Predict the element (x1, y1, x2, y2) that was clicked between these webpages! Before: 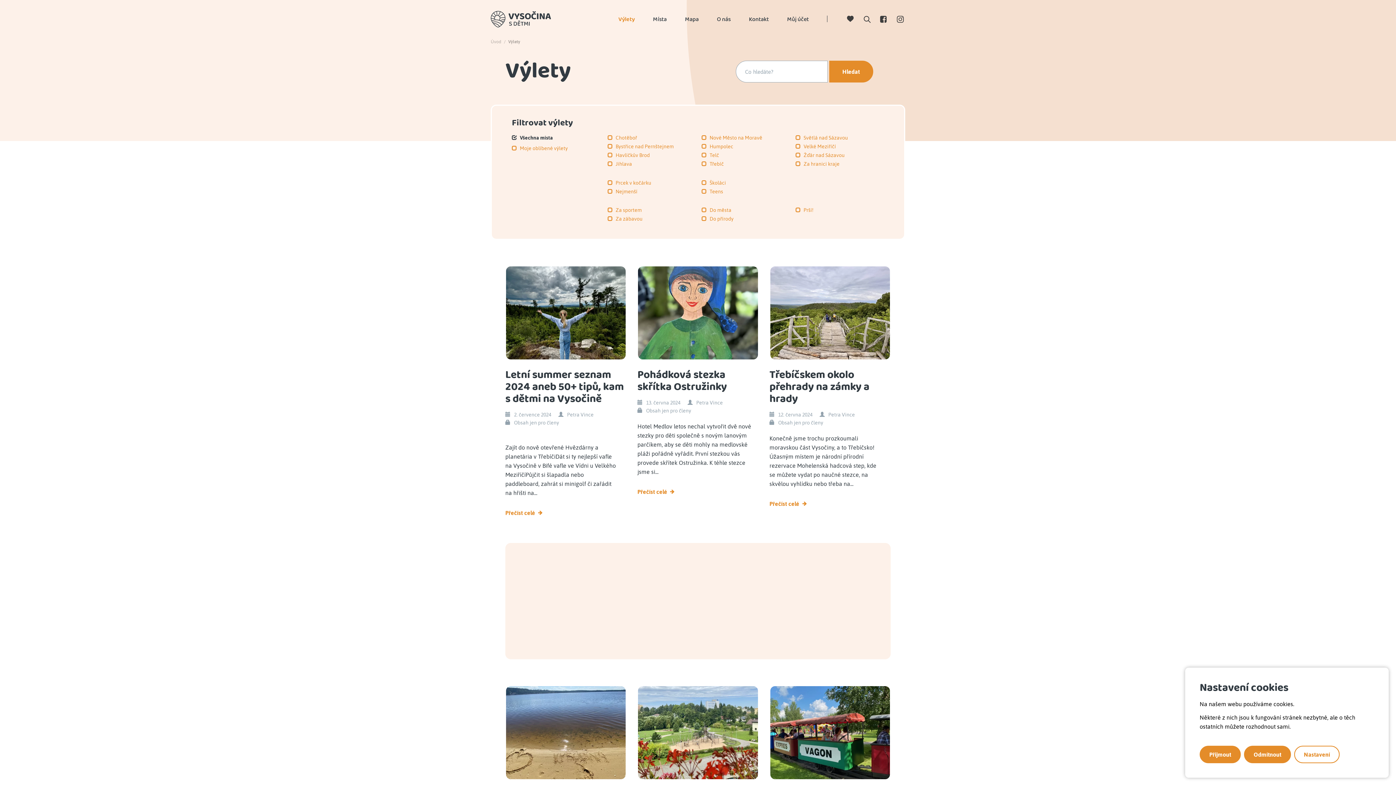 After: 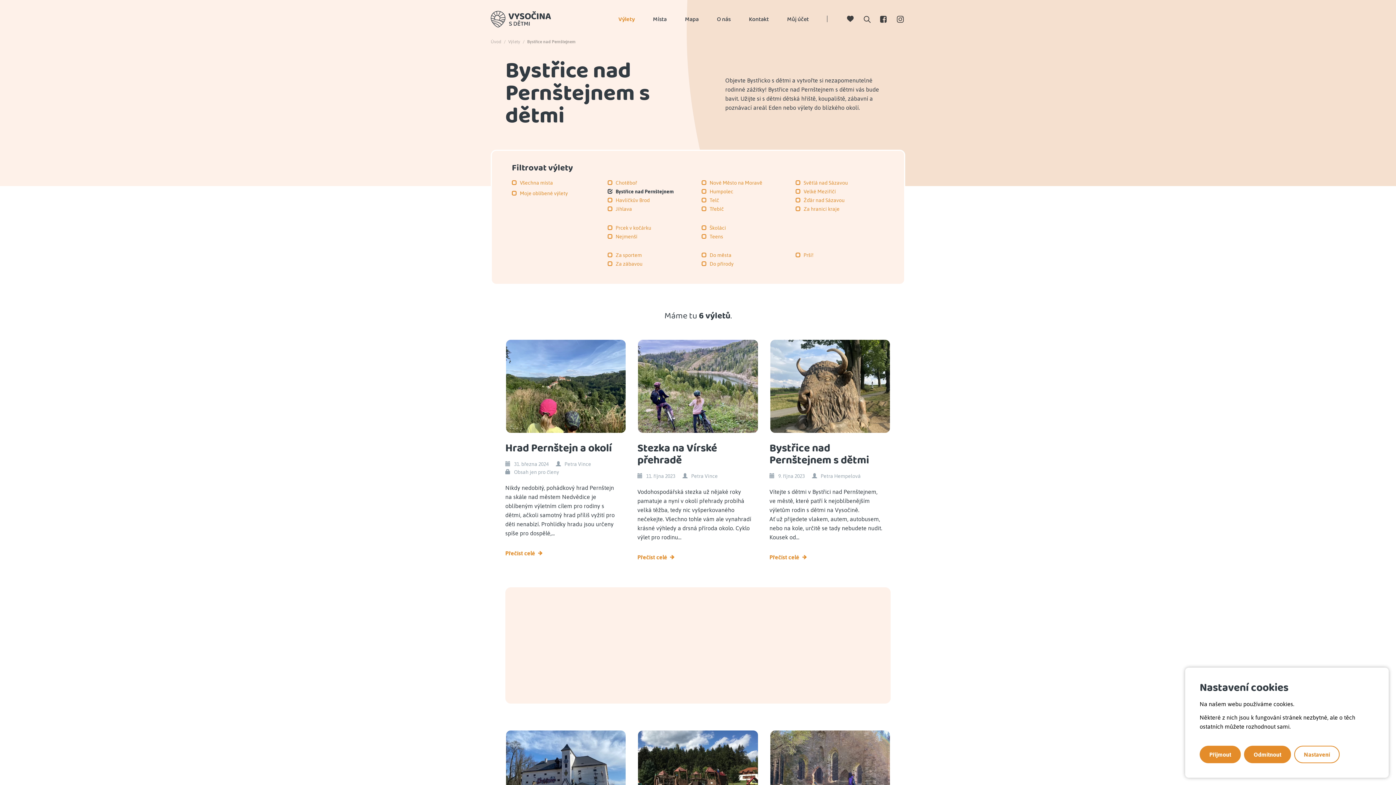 Action: label:  Bystřice nad Pernštejnem bbox: (607, 142, 674, 150)